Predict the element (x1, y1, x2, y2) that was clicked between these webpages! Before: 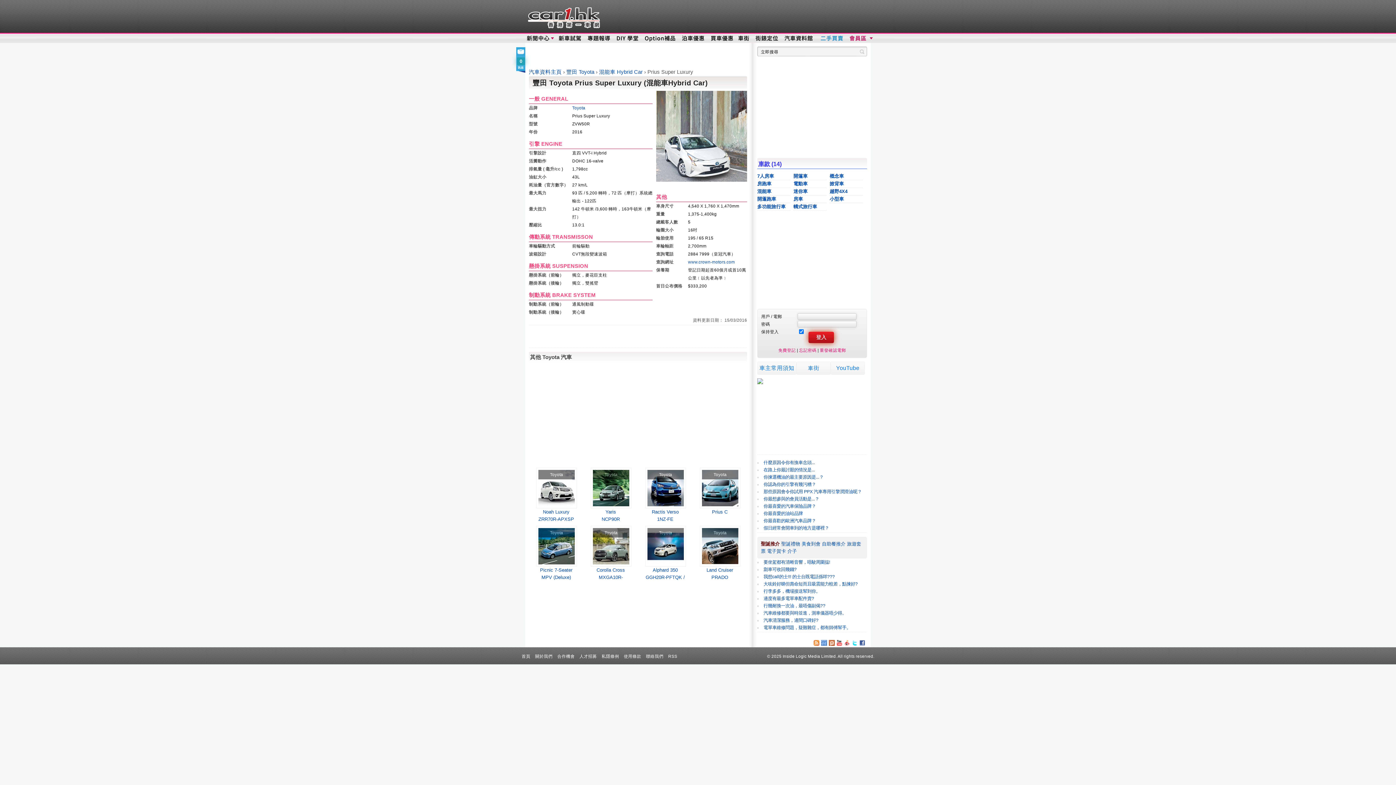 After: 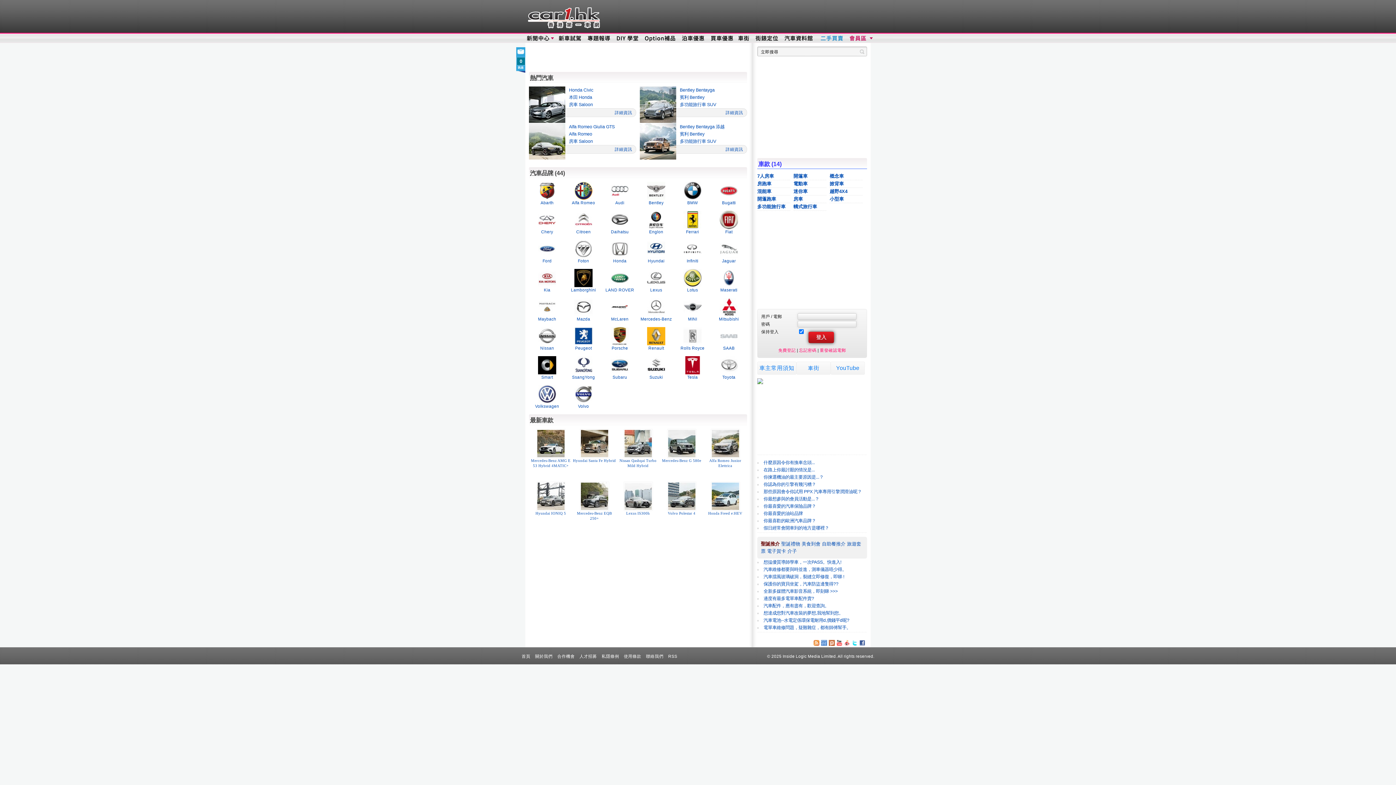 Action: label: 汽車資料主頁 bbox: (529, 69, 561, 74)